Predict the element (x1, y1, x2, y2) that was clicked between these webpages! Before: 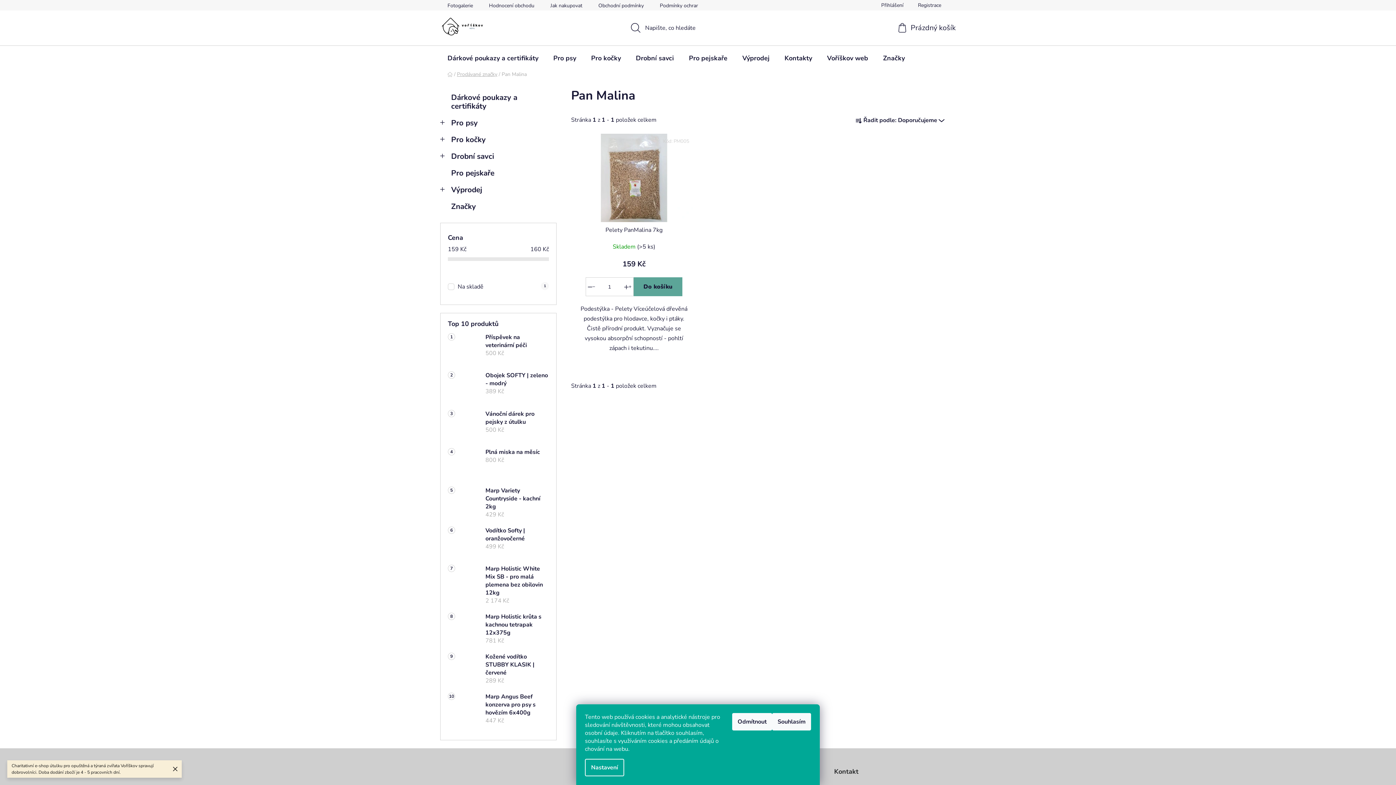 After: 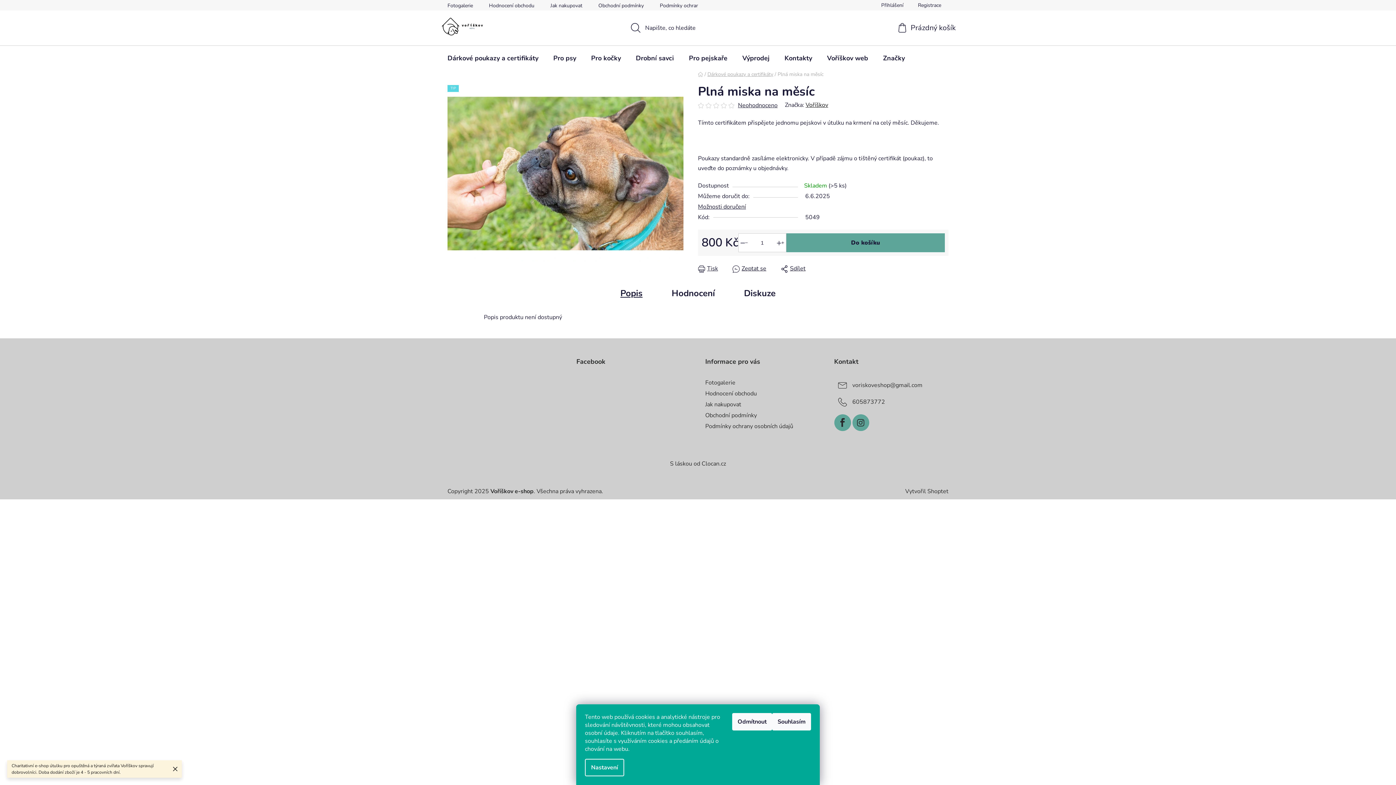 Action: bbox: (448, 448, 478, 478)